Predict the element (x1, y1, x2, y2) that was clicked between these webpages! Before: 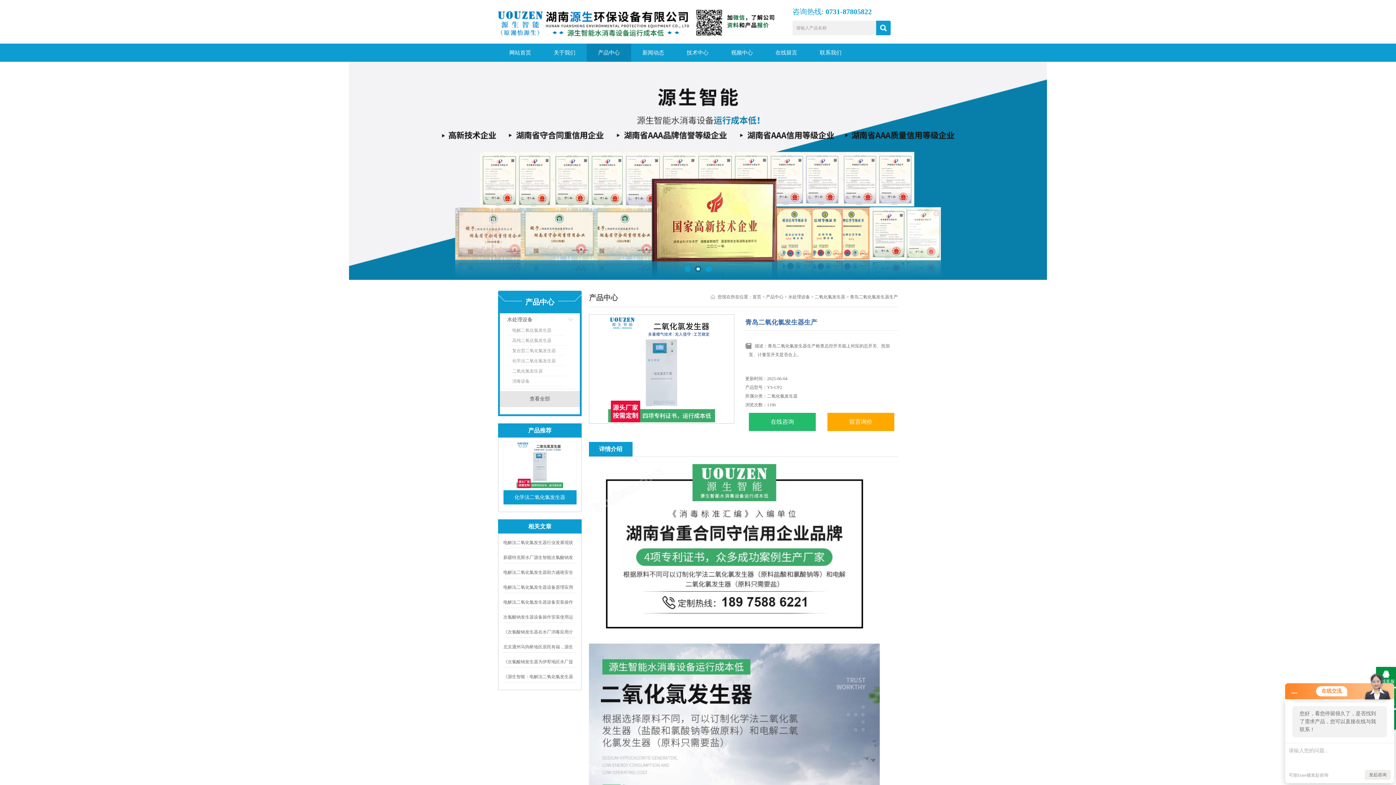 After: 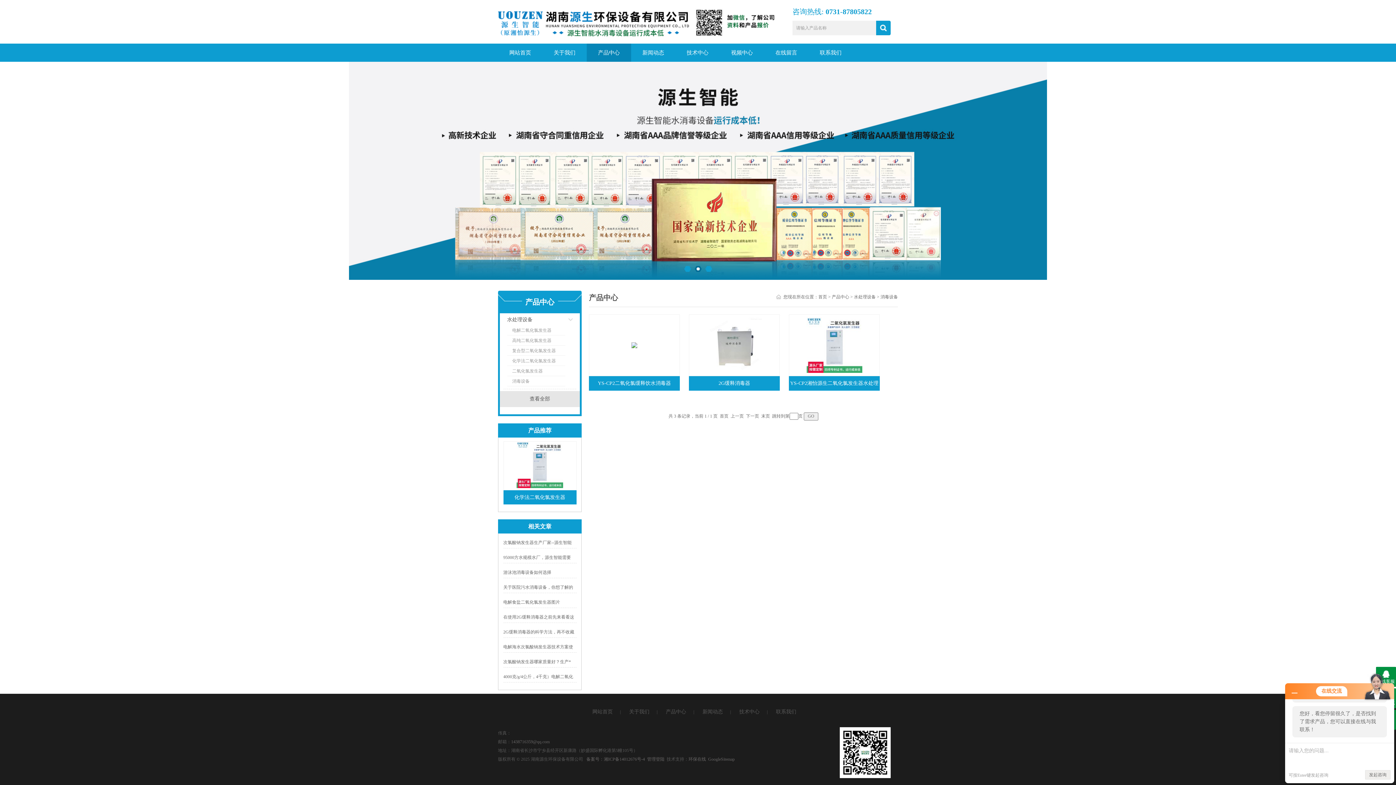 Action: label: 消毒设备 bbox: (507, 377, 565, 386)